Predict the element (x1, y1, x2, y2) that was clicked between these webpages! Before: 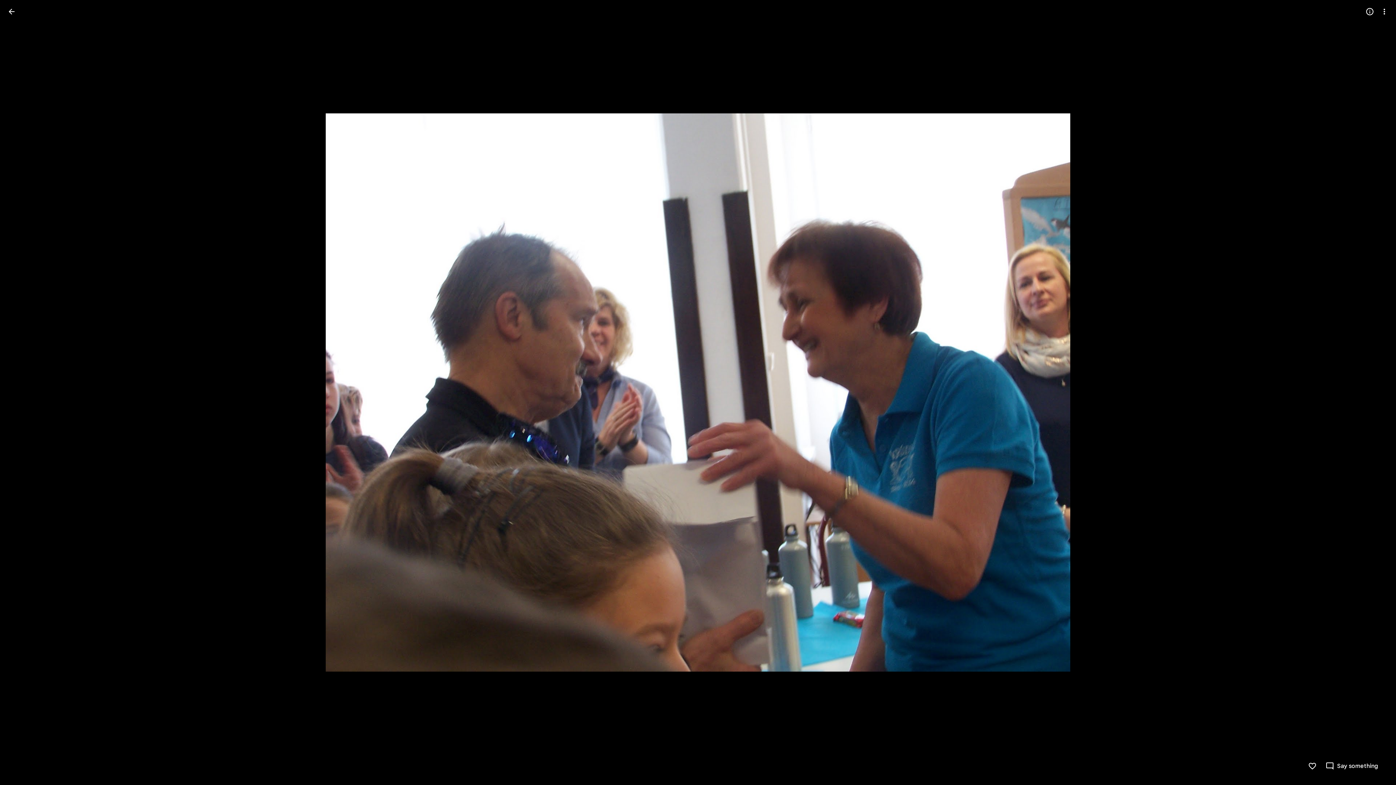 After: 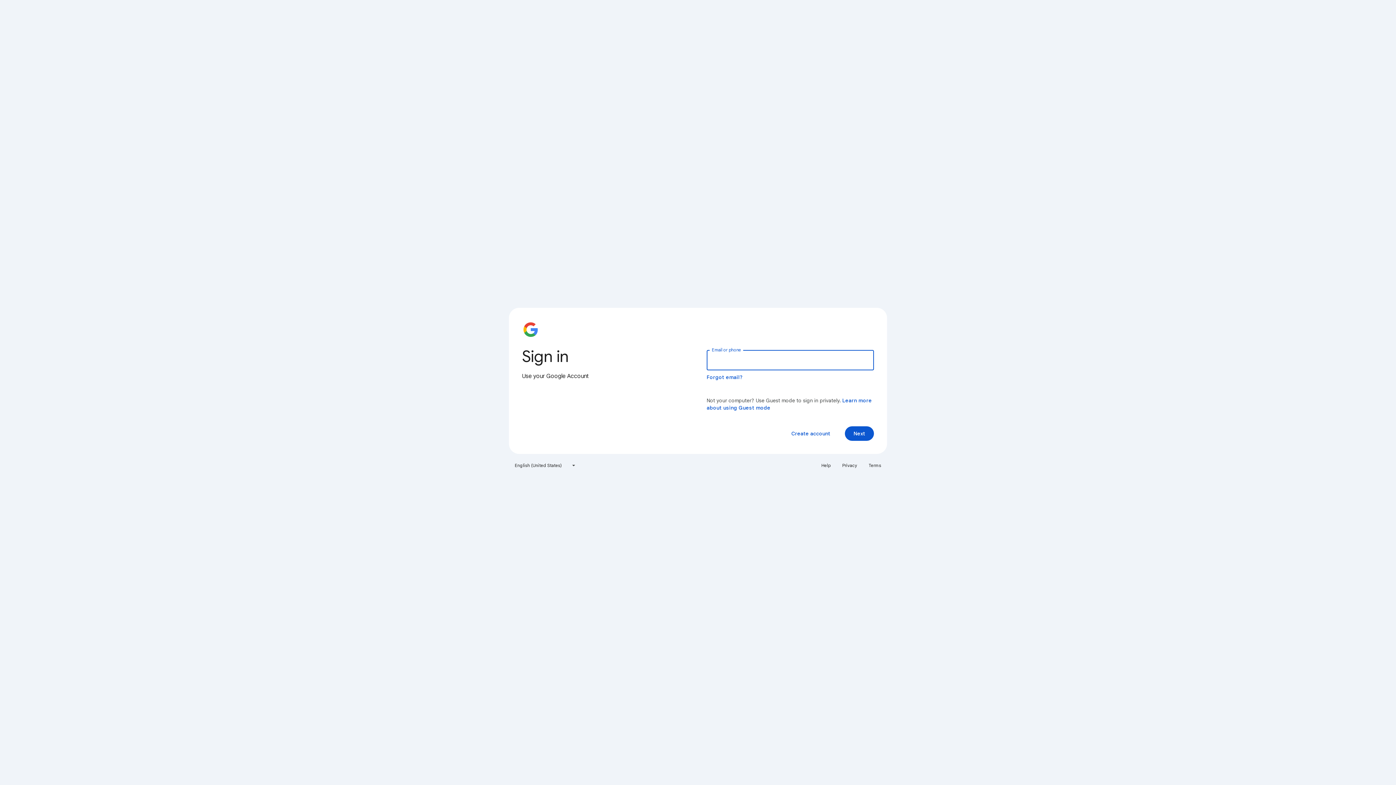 Action: bbox: (1308, 762, 1317, 770) label: Like